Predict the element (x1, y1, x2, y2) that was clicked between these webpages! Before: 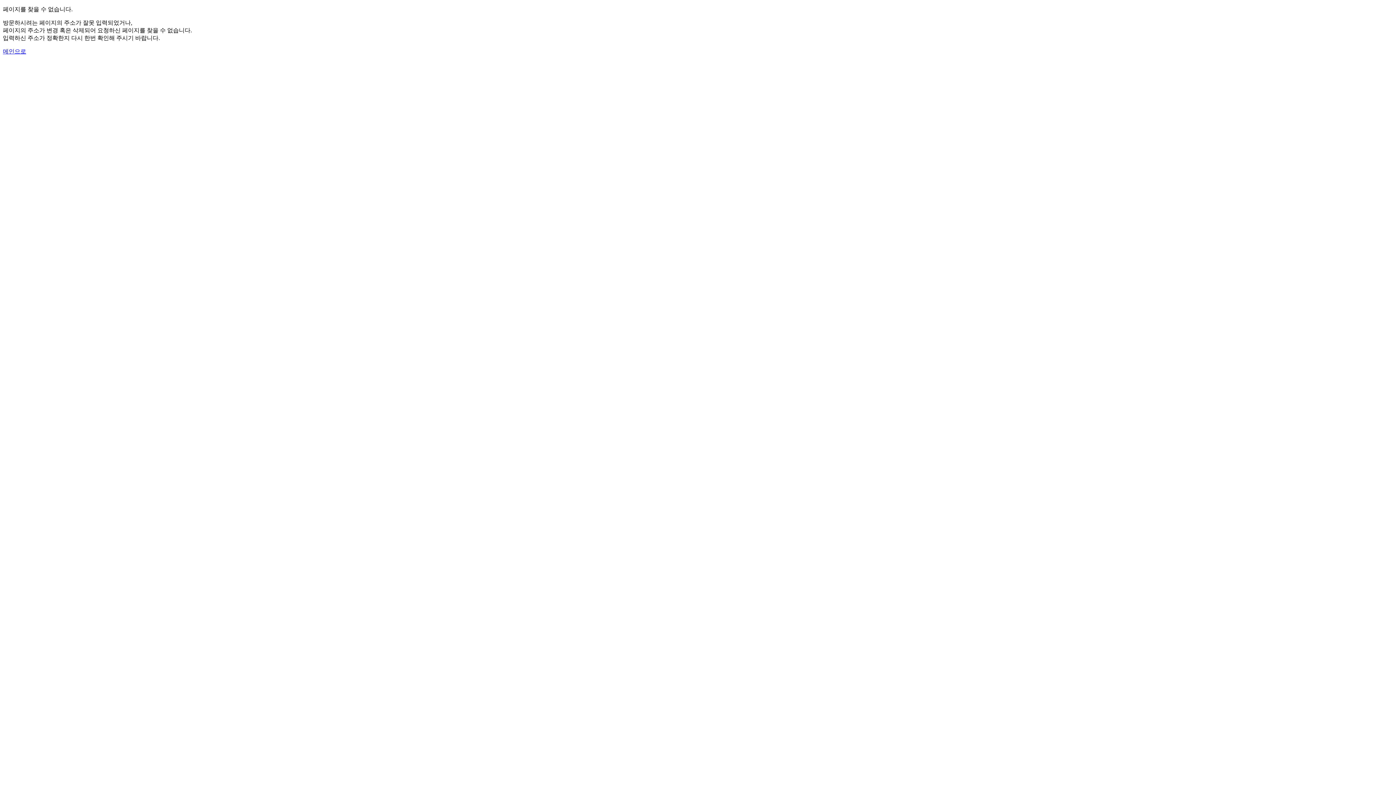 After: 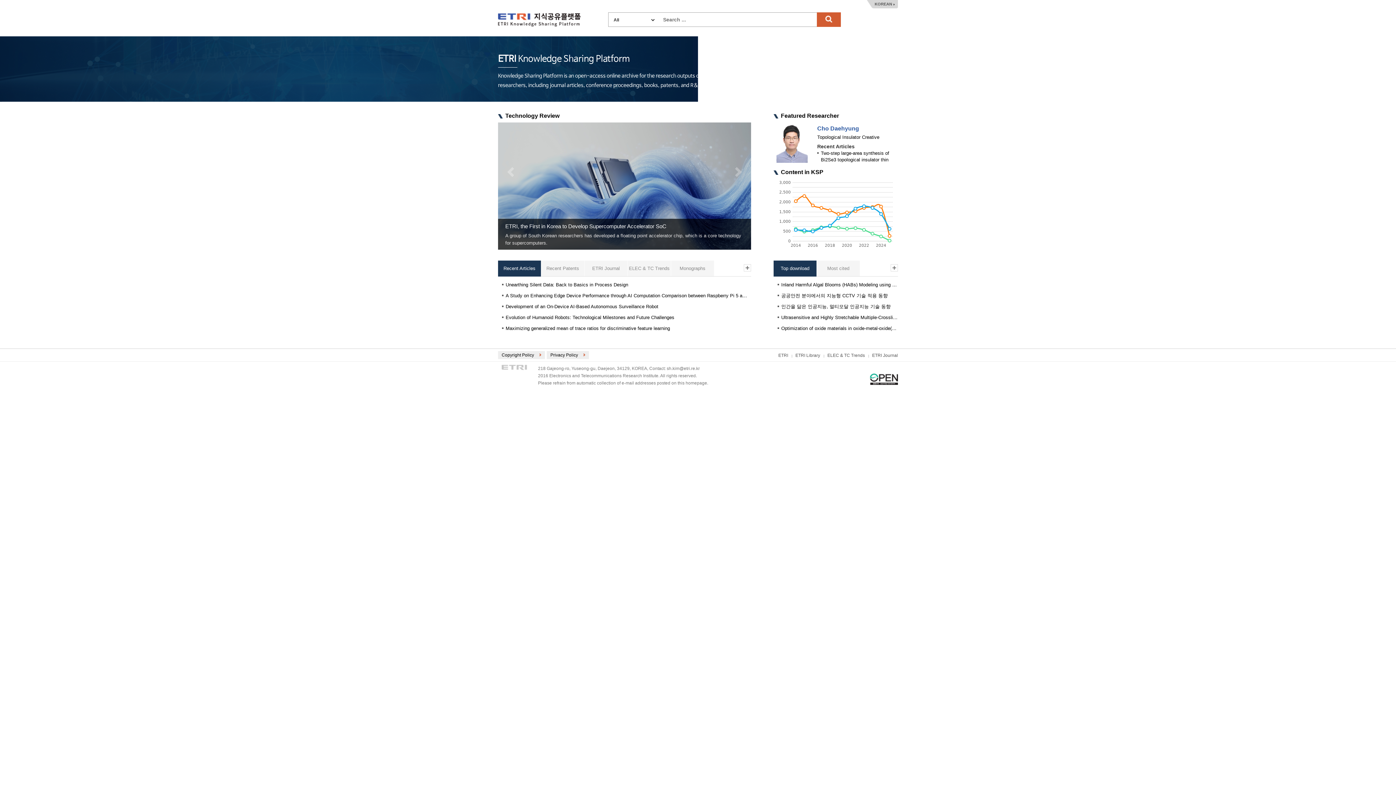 Action: bbox: (2, 48, 26, 54) label: 메인으로